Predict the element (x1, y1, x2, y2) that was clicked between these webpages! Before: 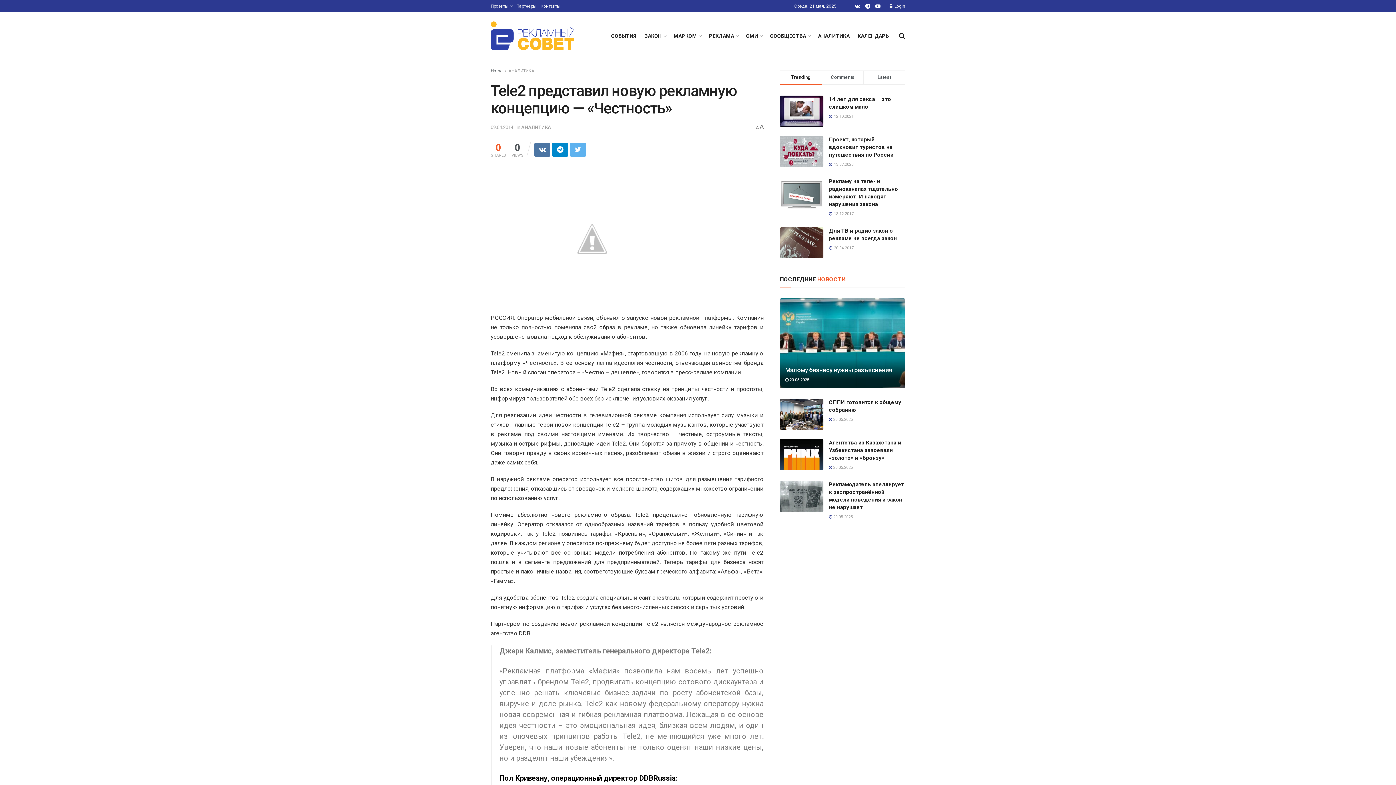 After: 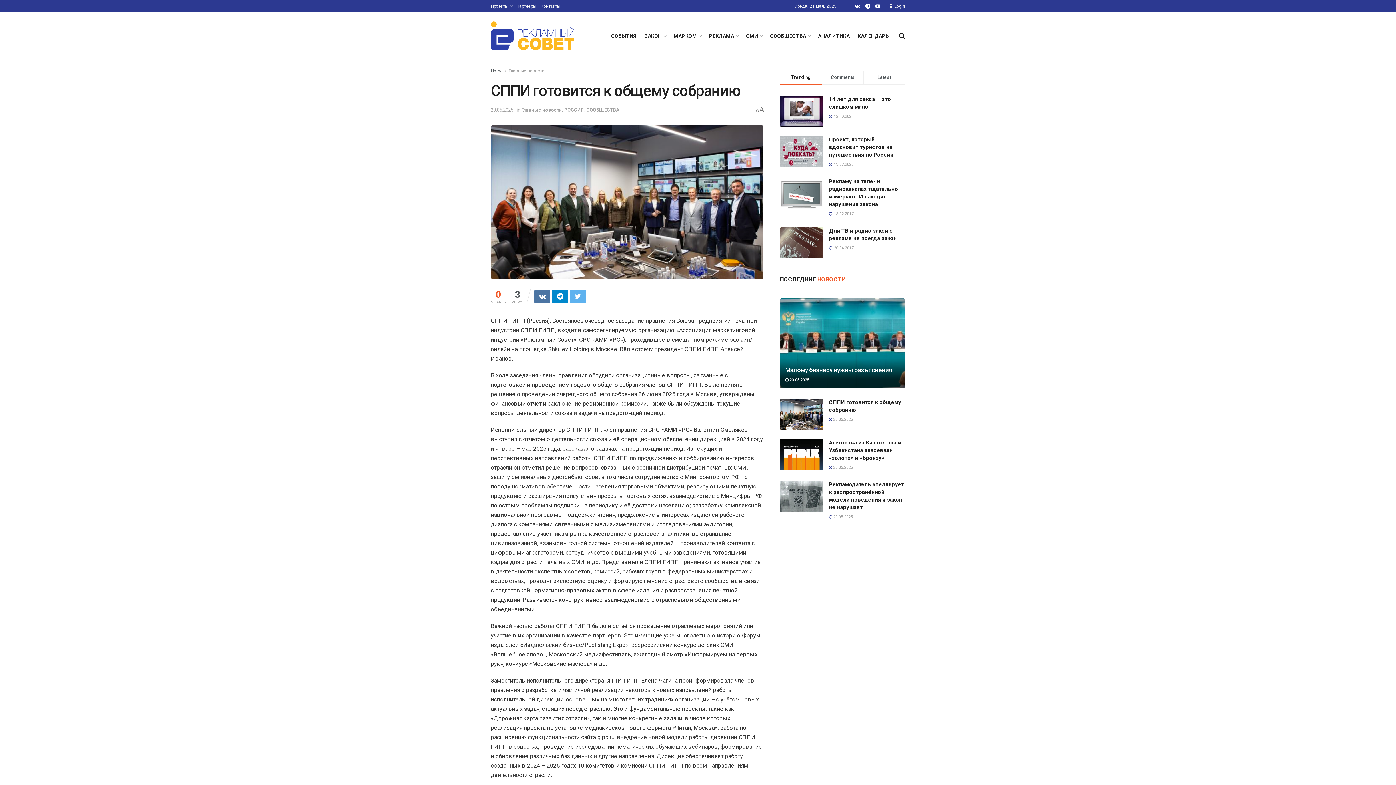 Action: bbox: (780, 399, 823, 430)